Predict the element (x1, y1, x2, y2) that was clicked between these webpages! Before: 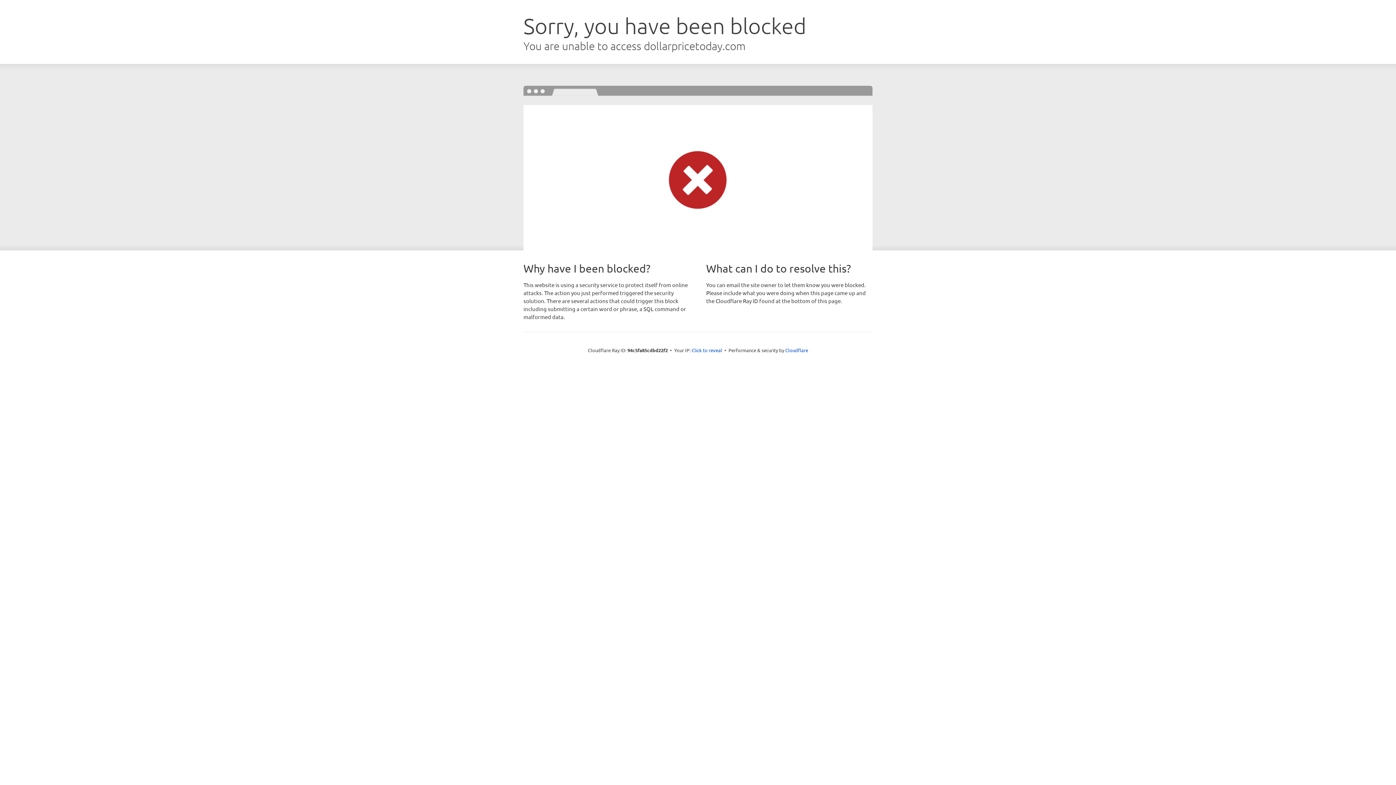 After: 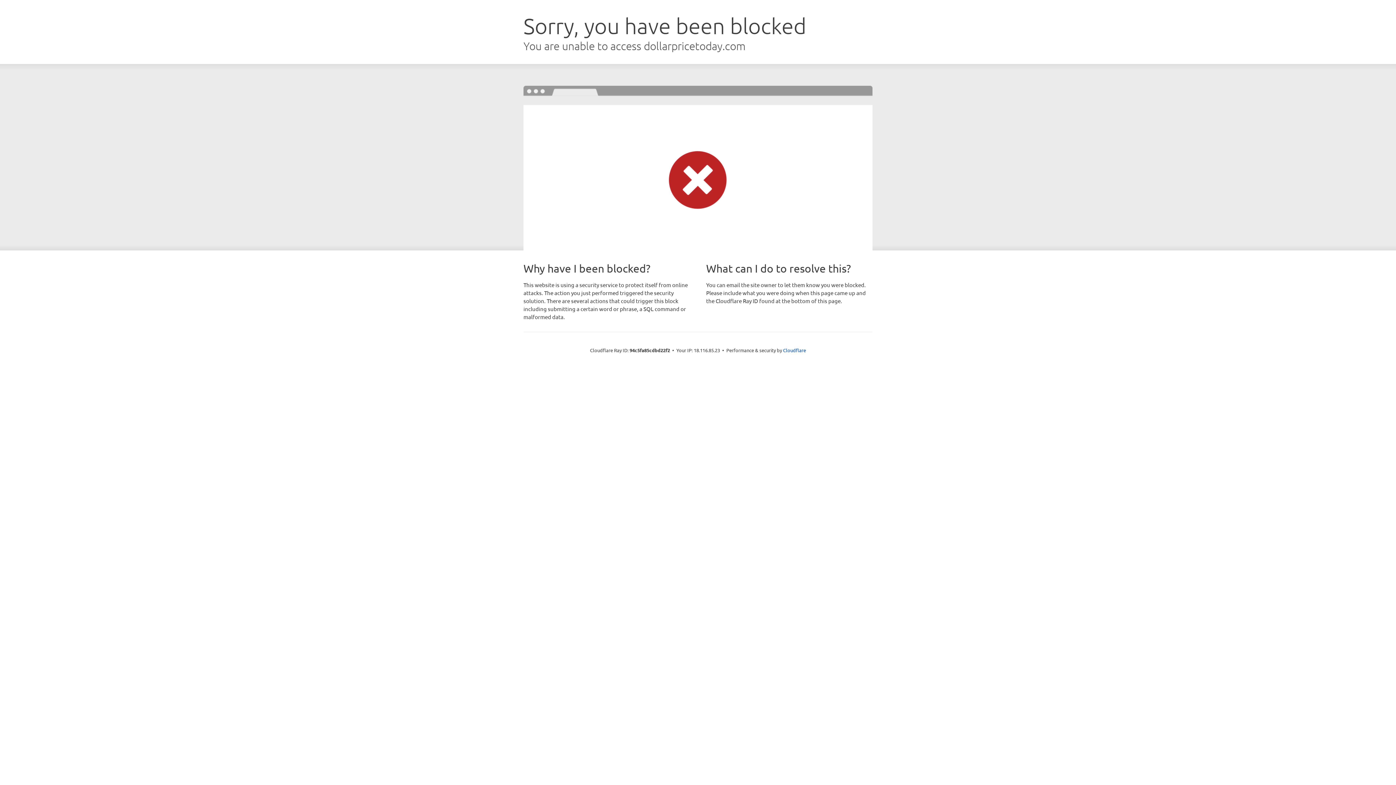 Action: bbox: (691, 346, 722, 353) label: Click to reveal